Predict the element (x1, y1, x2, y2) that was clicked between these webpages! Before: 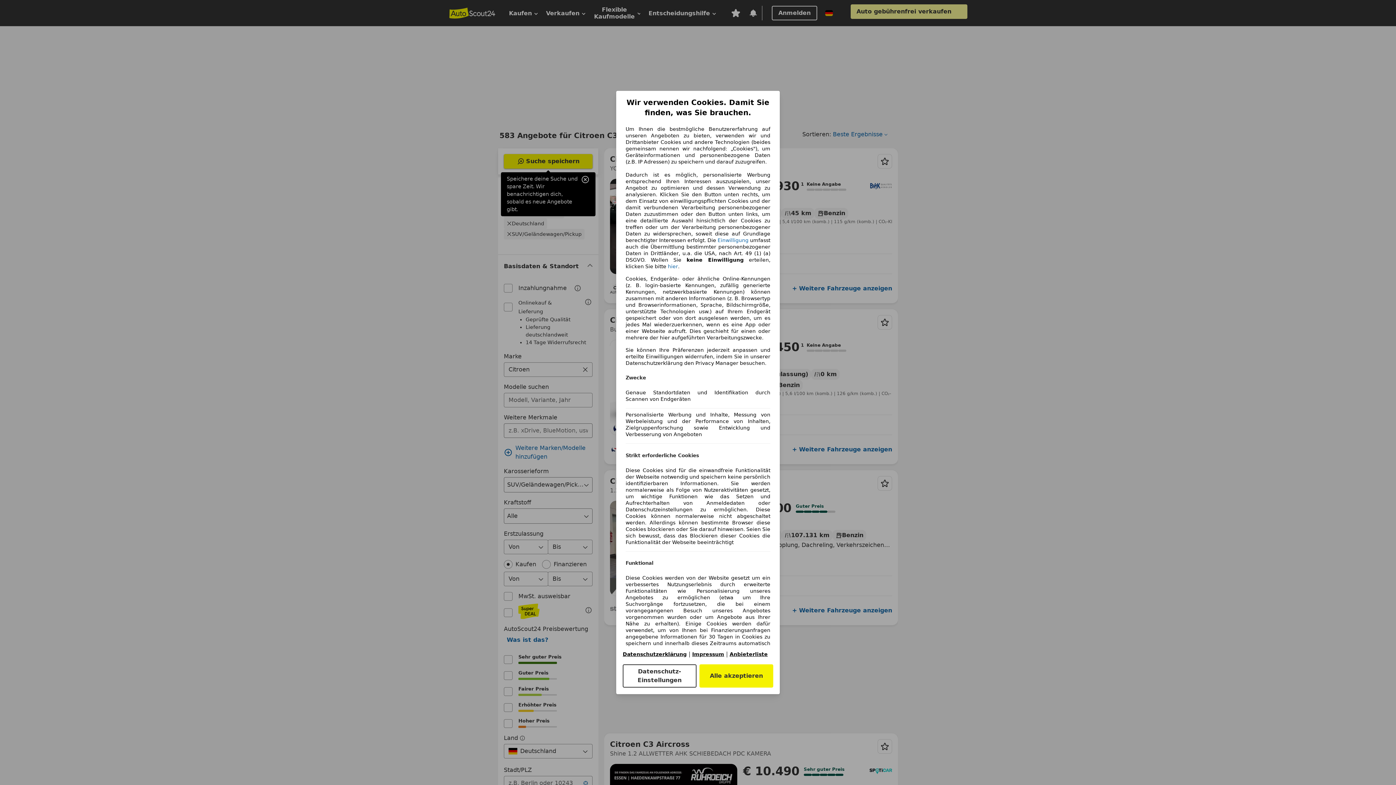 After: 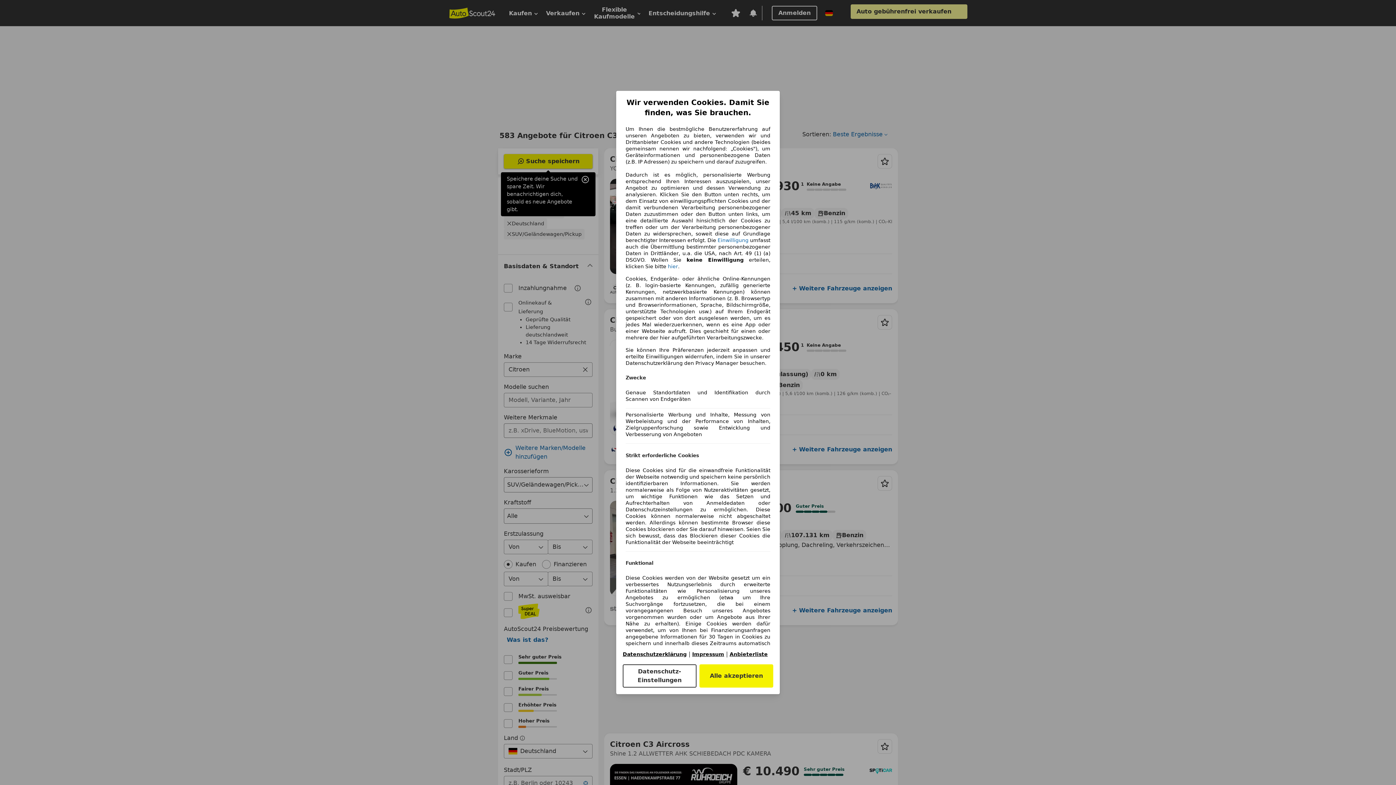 Action: label: Impressum(öffnet in einem neuen Fenster) bbox: (692, 651, 724, 657)